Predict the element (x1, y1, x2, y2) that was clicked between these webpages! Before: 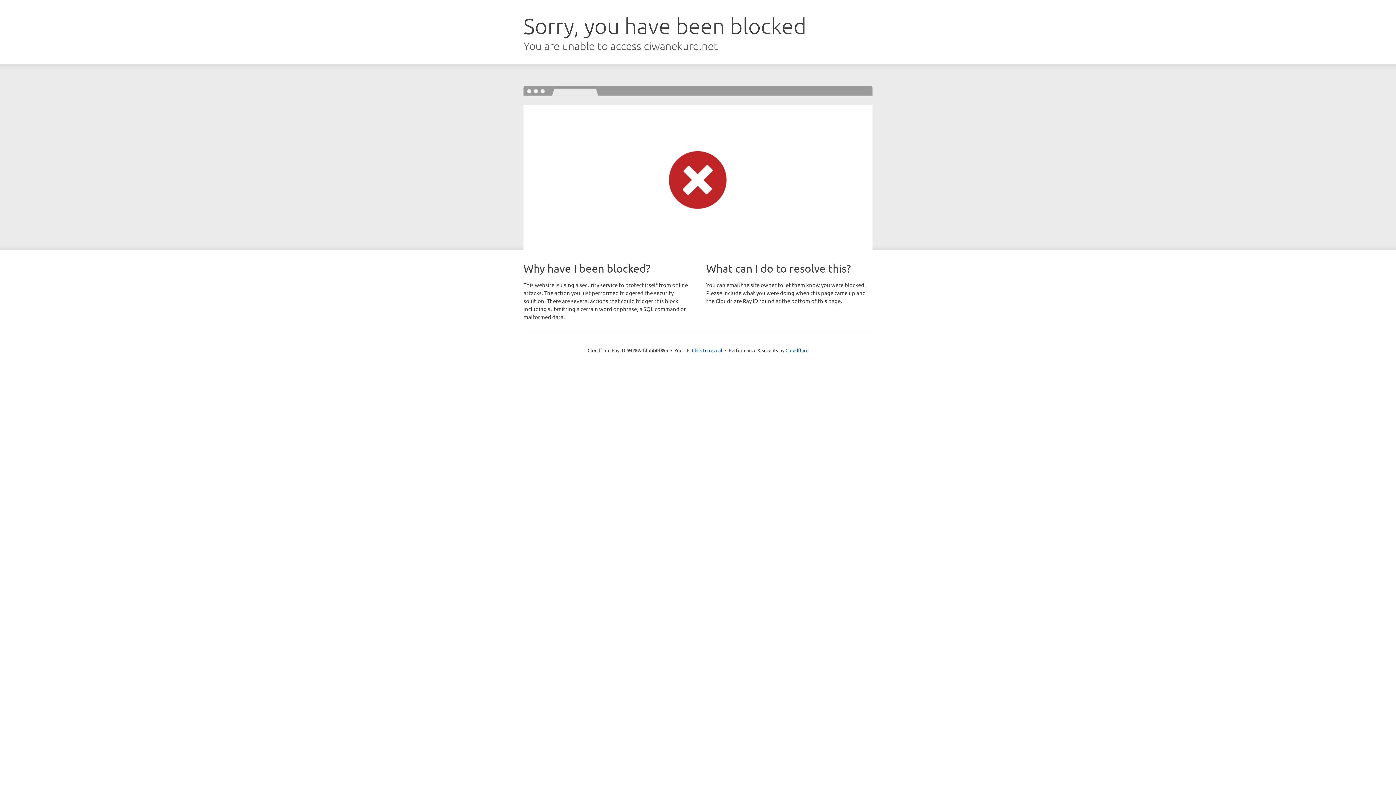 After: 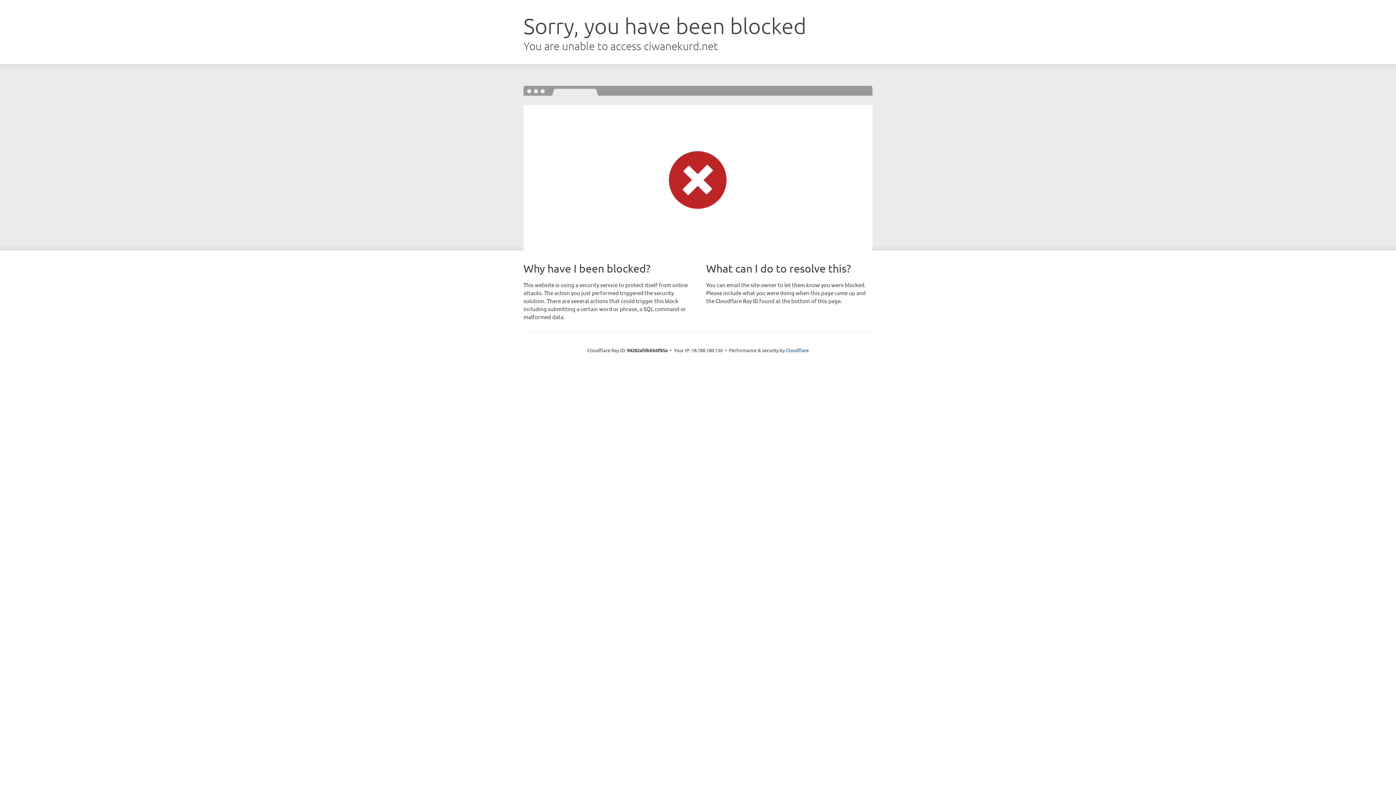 Action: bbox: (692, 346, 722, 353) label: Click to reveal